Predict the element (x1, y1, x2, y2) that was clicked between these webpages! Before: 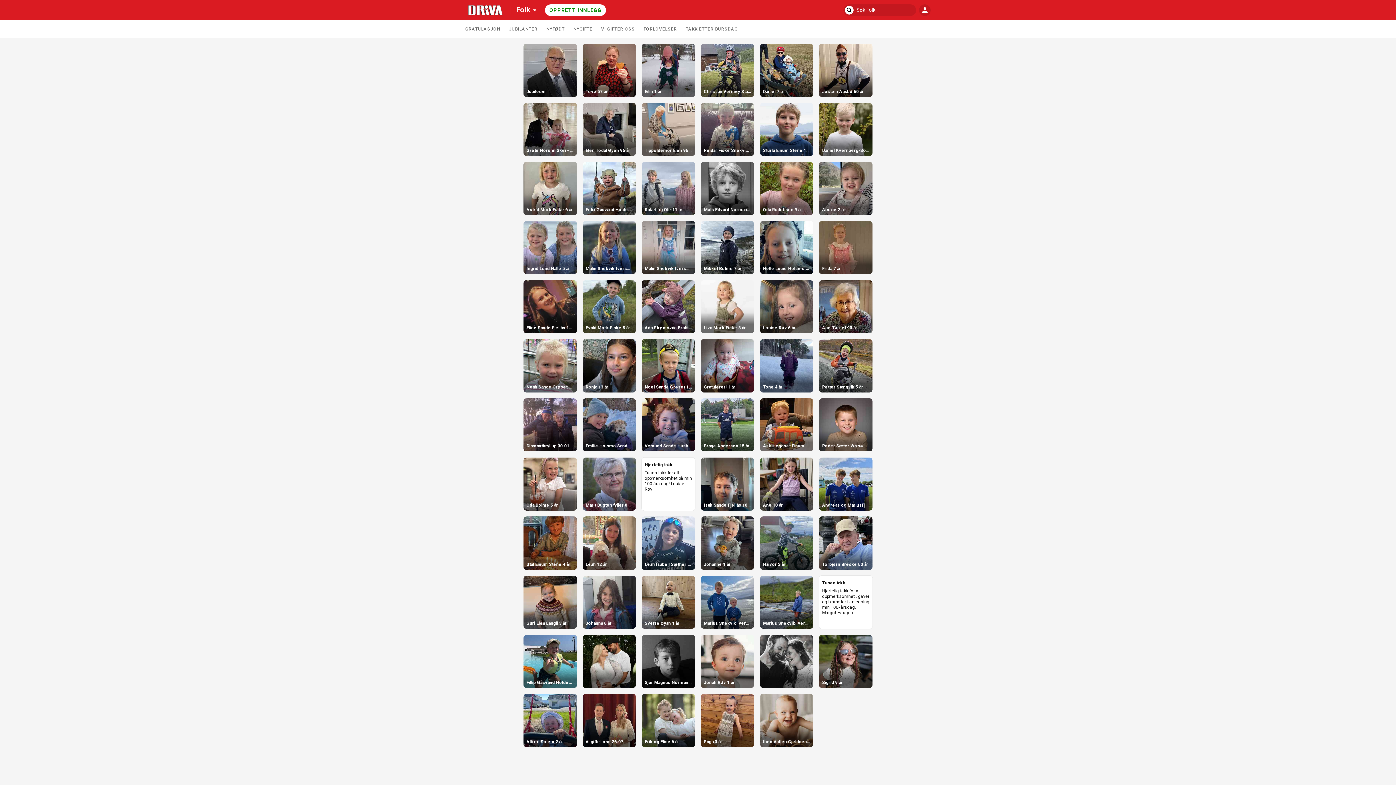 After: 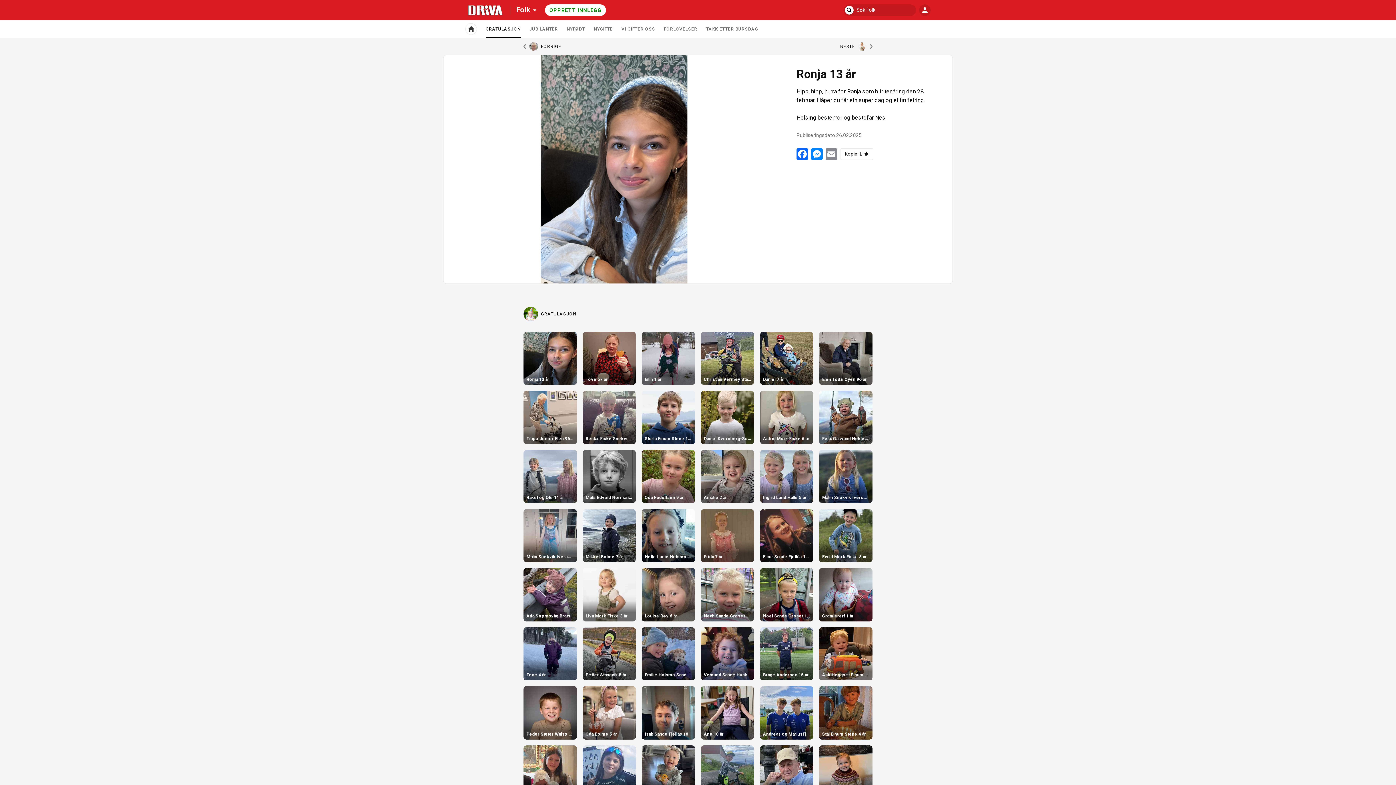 Action: label: Ronja 13 år bbox: (582, 339, 636, 392)